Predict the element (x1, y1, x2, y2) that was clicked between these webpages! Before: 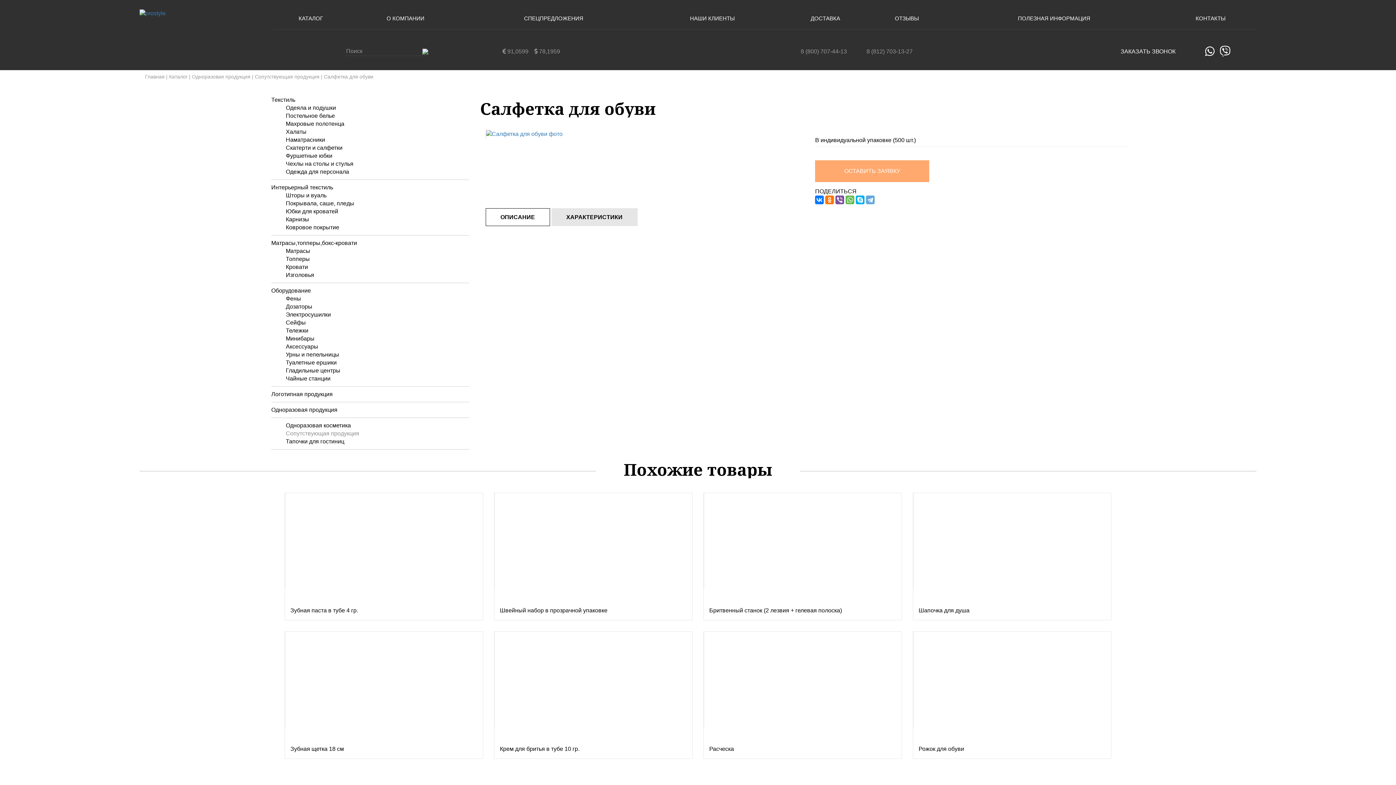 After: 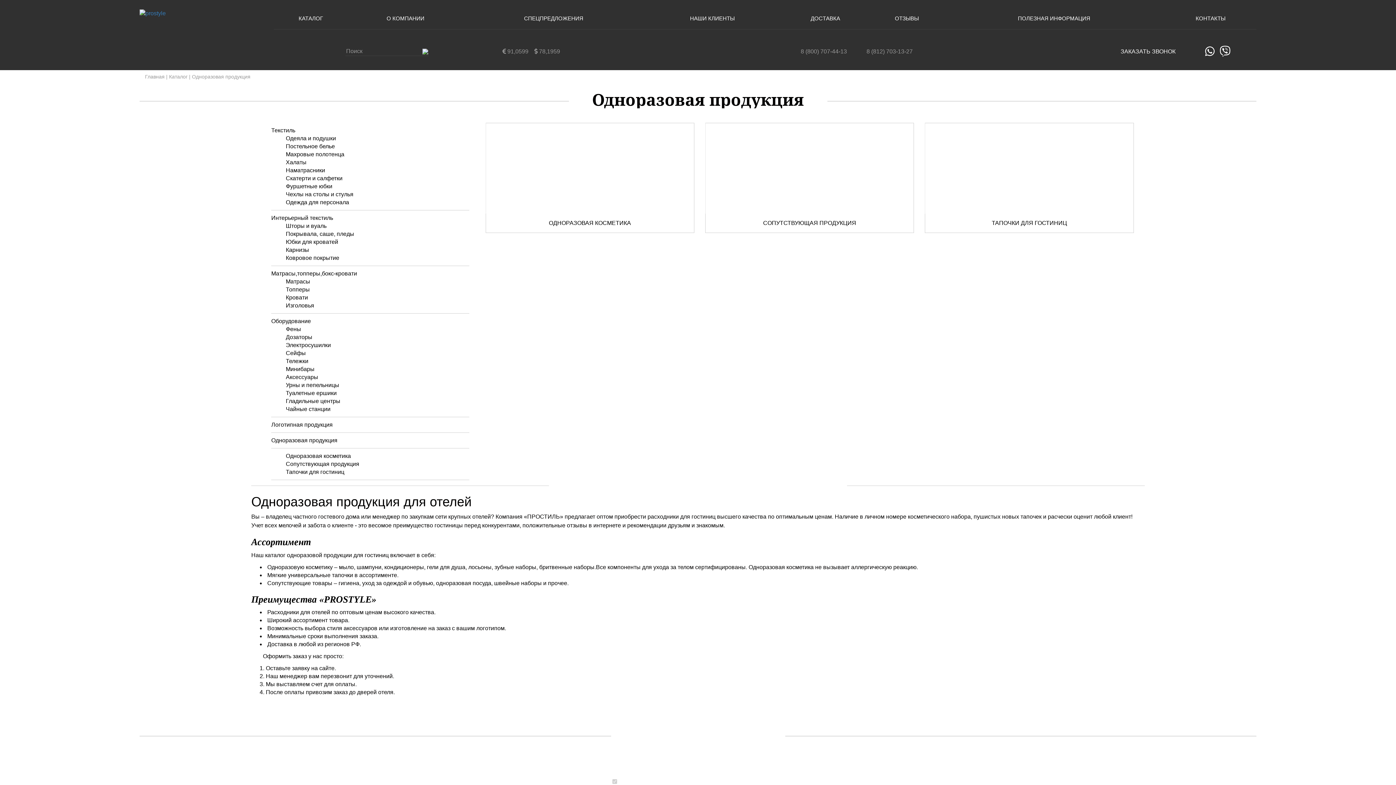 Action: bbox: (192, 73, 250, 79) label: Одноразовая продукция